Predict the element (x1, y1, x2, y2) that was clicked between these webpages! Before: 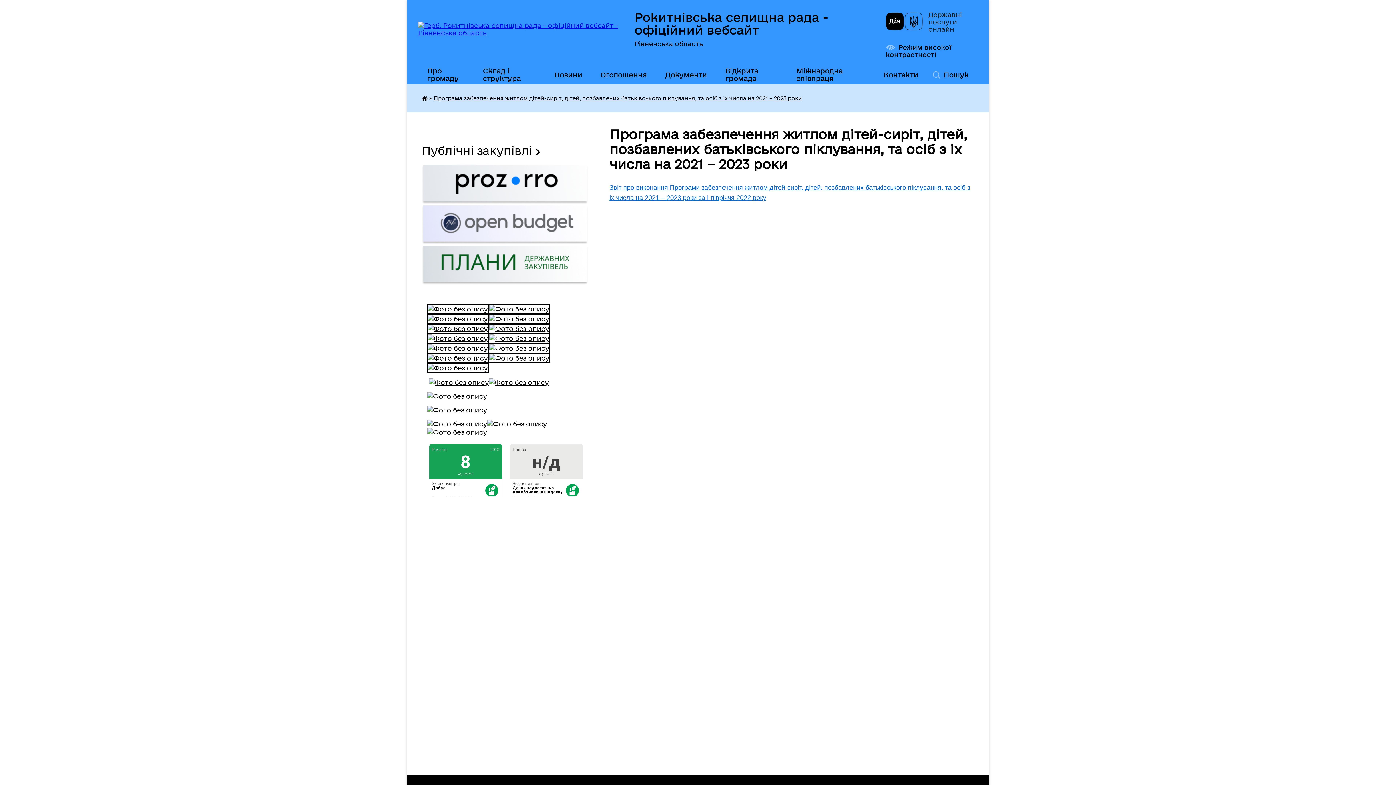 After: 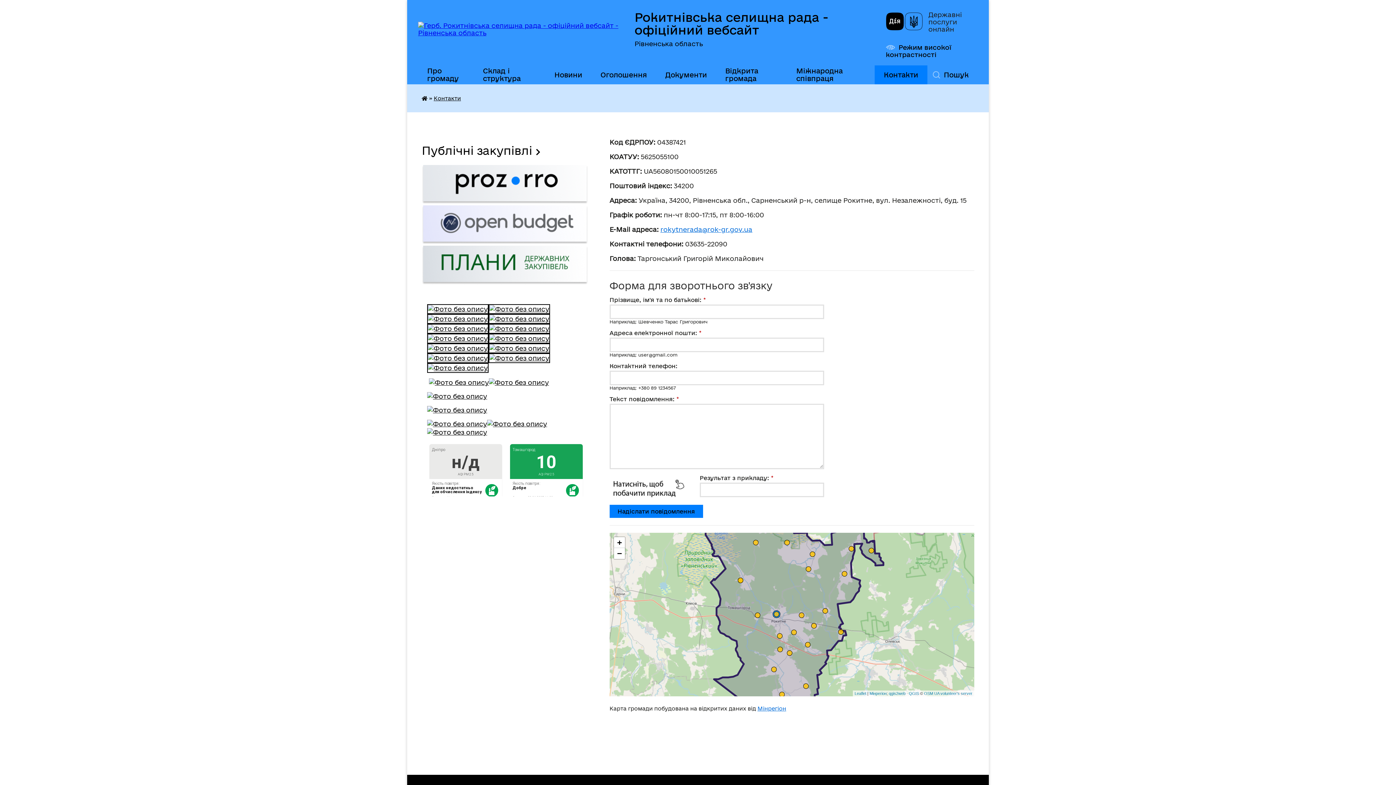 Action: label: Контакти bbox: (874, 65, 927, 84)